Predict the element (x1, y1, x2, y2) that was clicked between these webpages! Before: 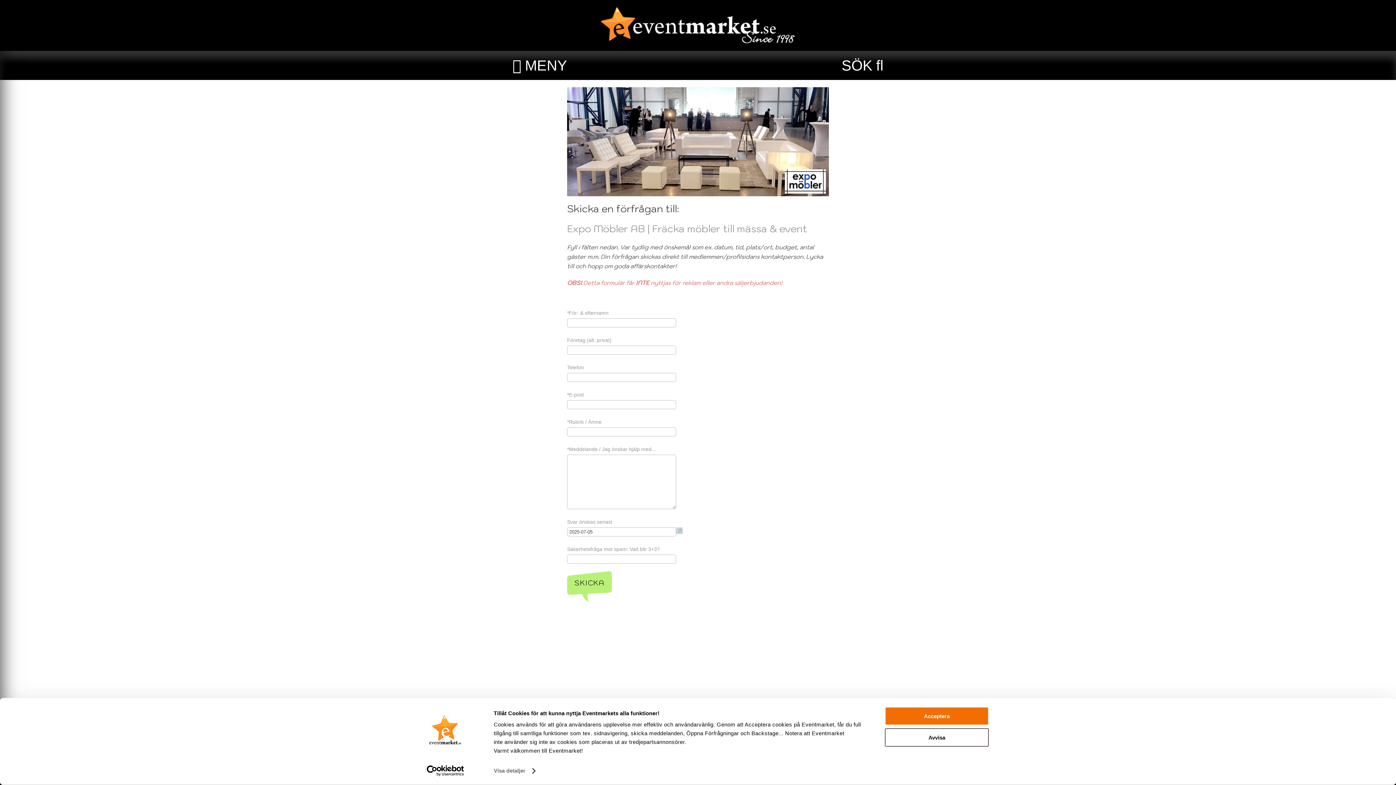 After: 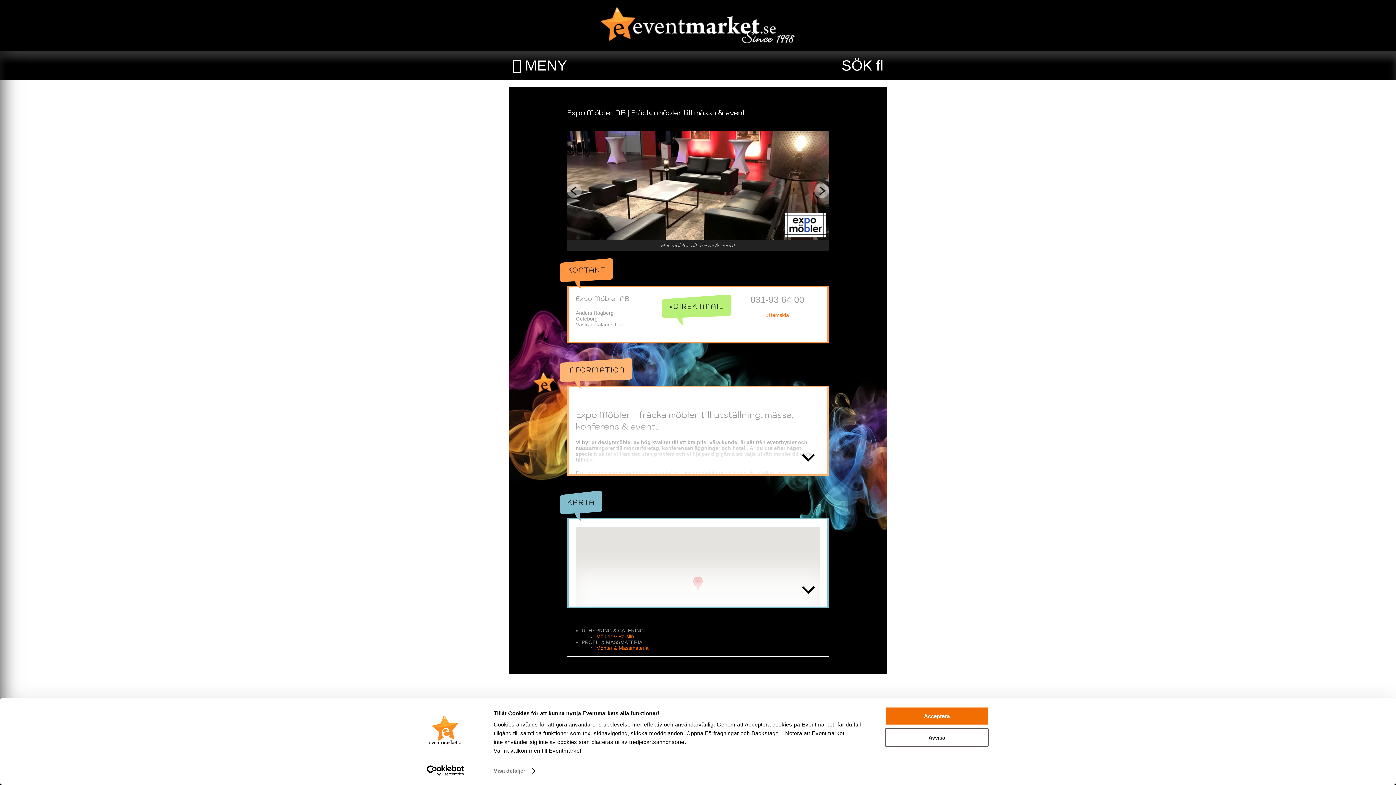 Action: bbox: (567, 138, 829, 144)